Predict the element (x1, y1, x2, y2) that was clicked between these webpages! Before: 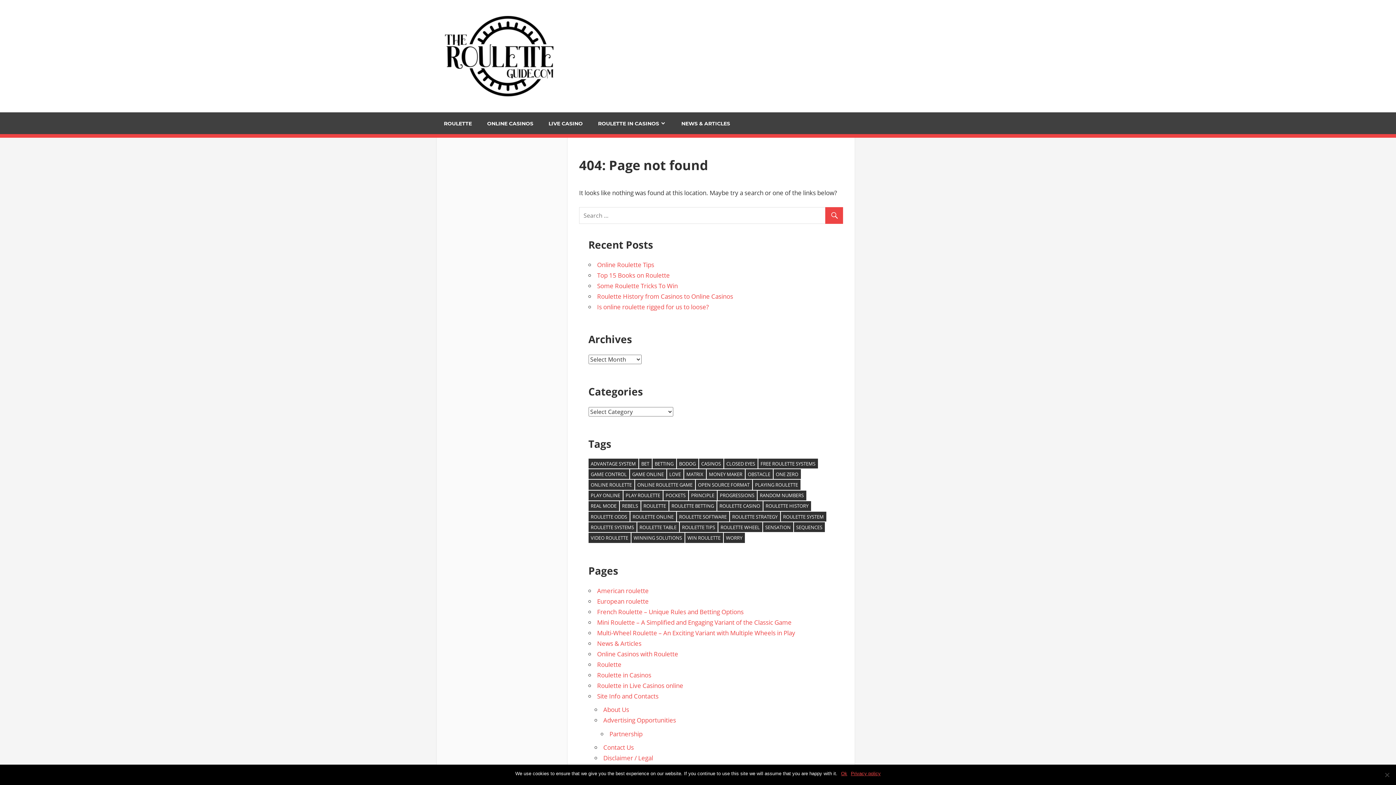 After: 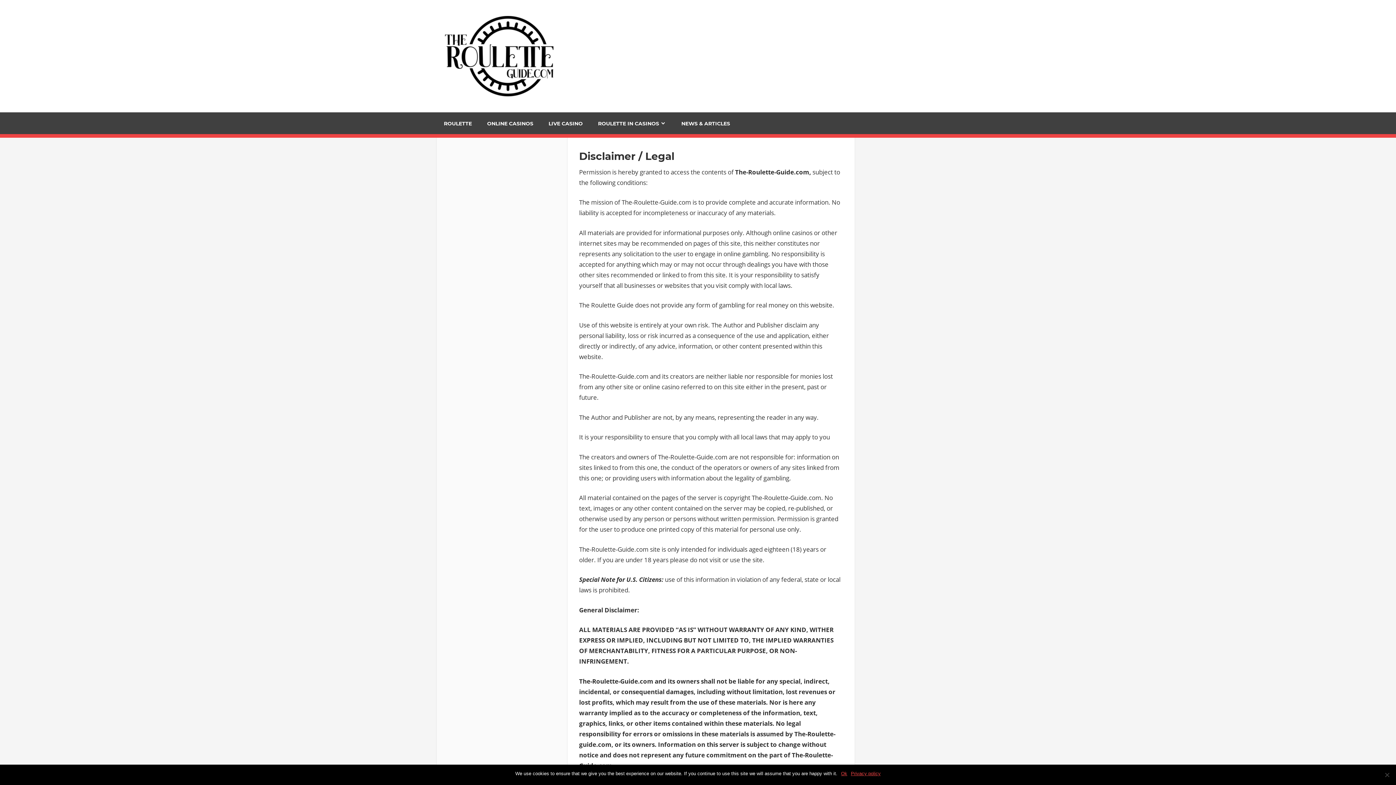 Action: label: Disclaimer / Legal bbox: (603, 754, 653, 762)